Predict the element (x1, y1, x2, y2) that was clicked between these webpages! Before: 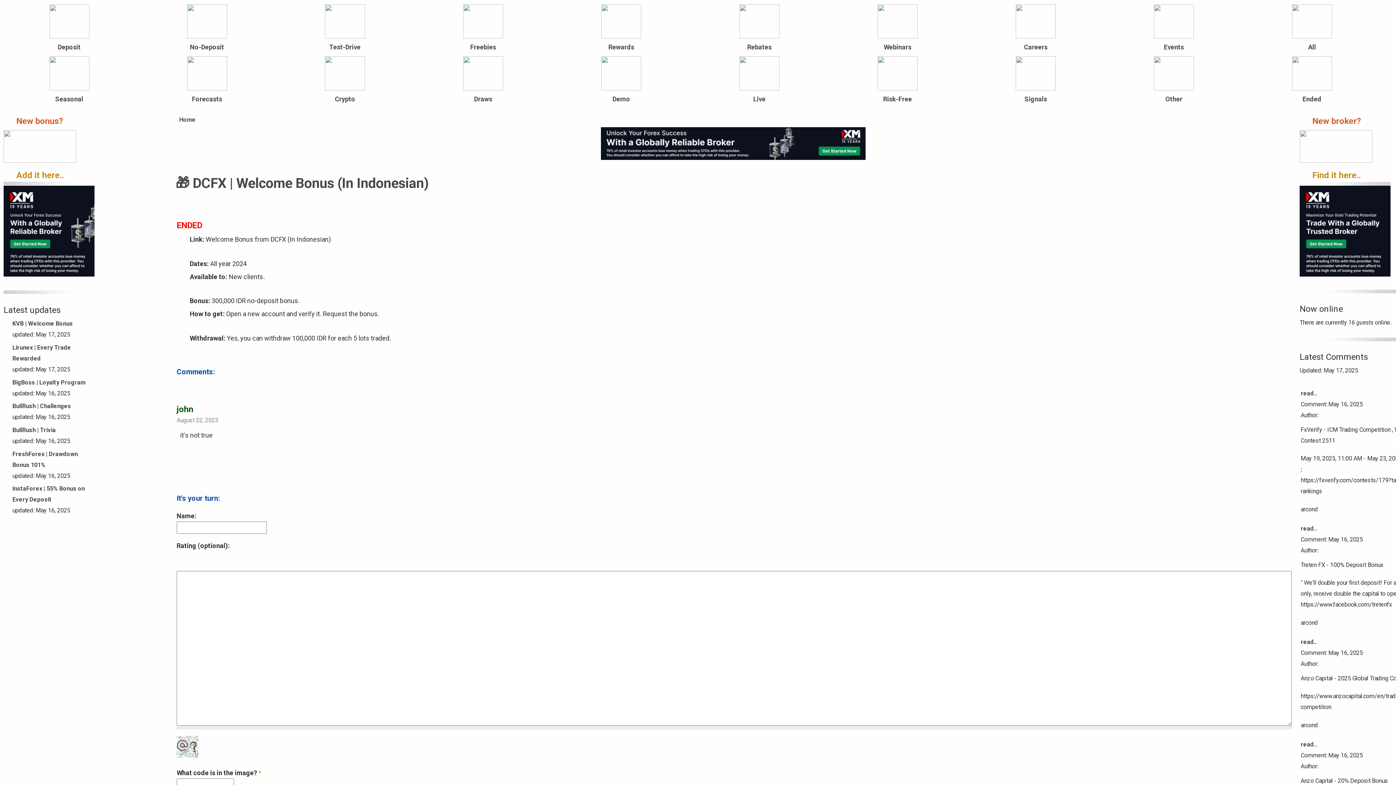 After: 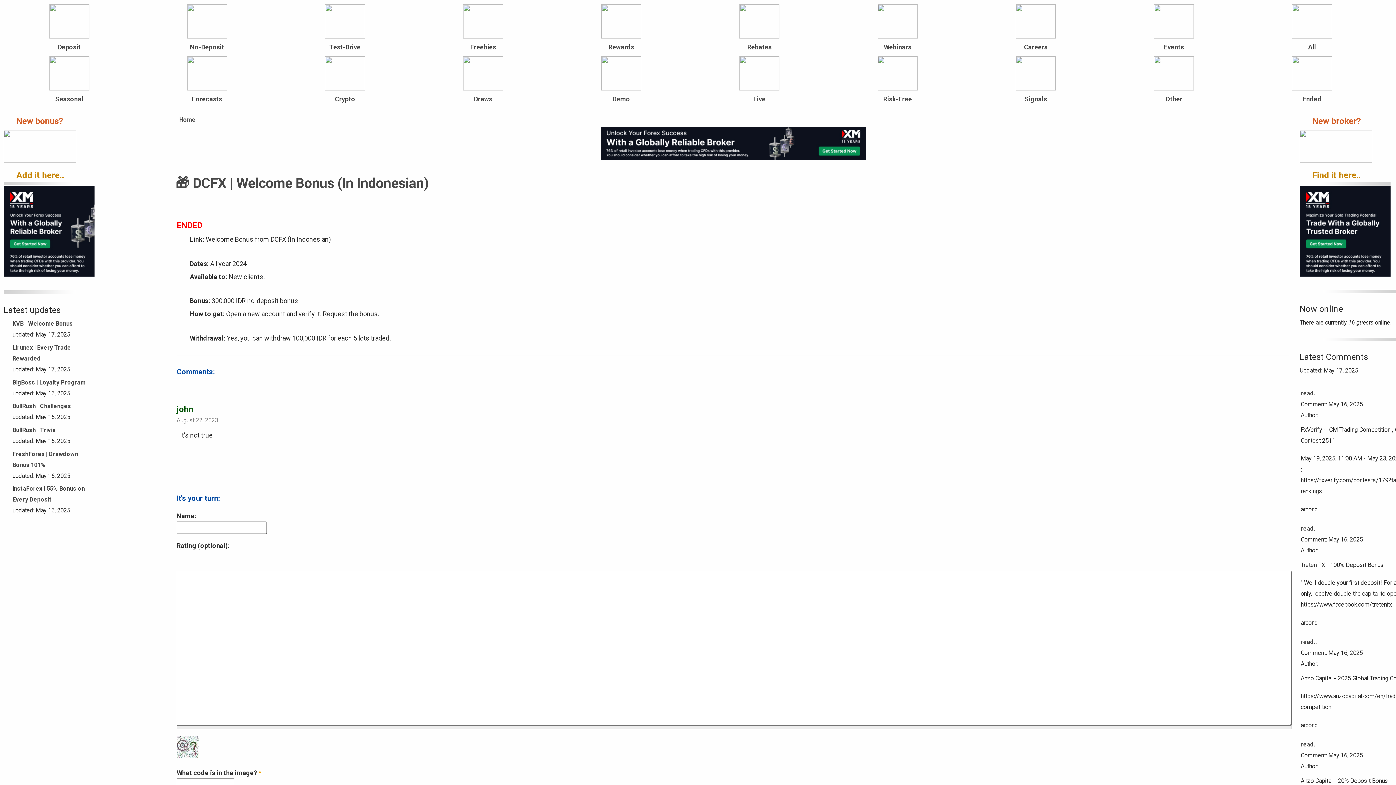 Action: label: Fraud bbox: (182, 551, 188, 556)